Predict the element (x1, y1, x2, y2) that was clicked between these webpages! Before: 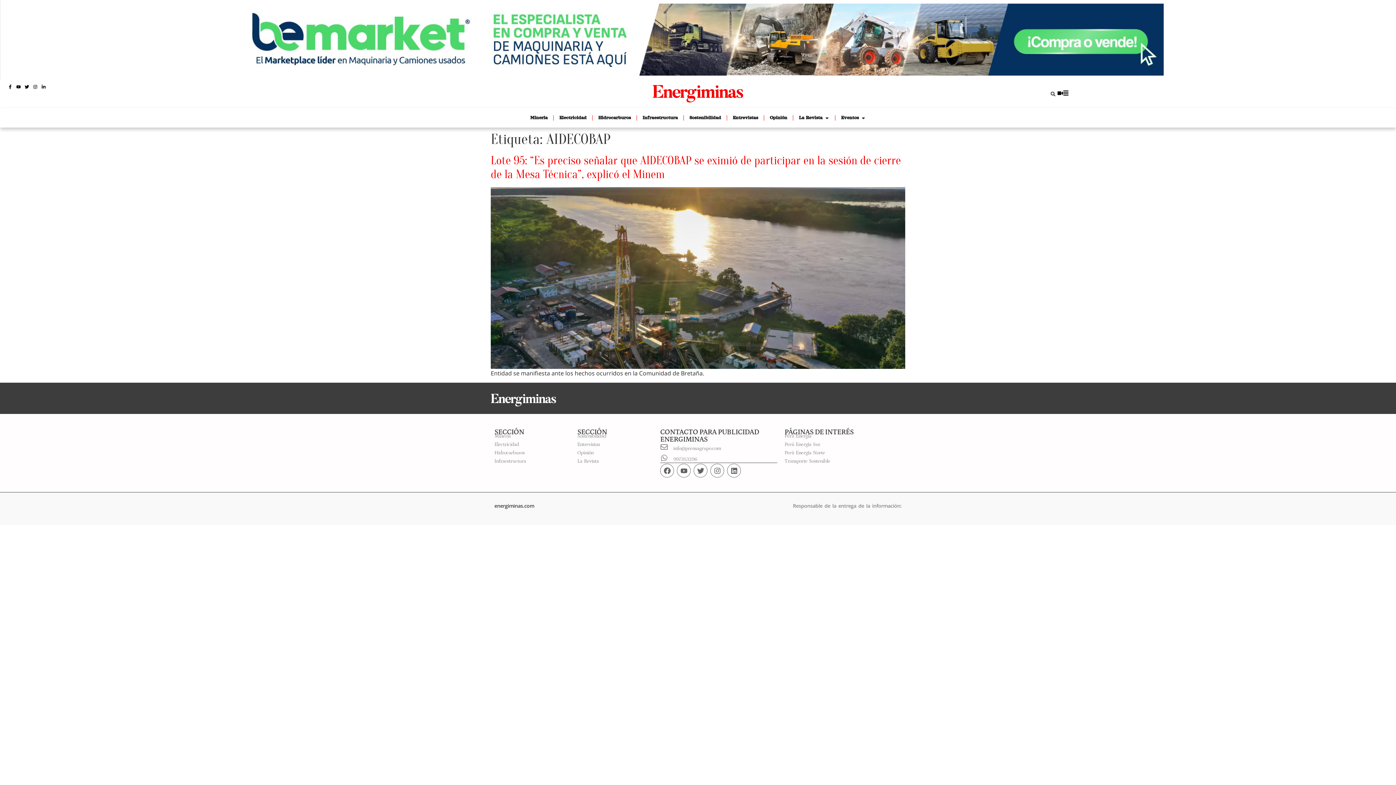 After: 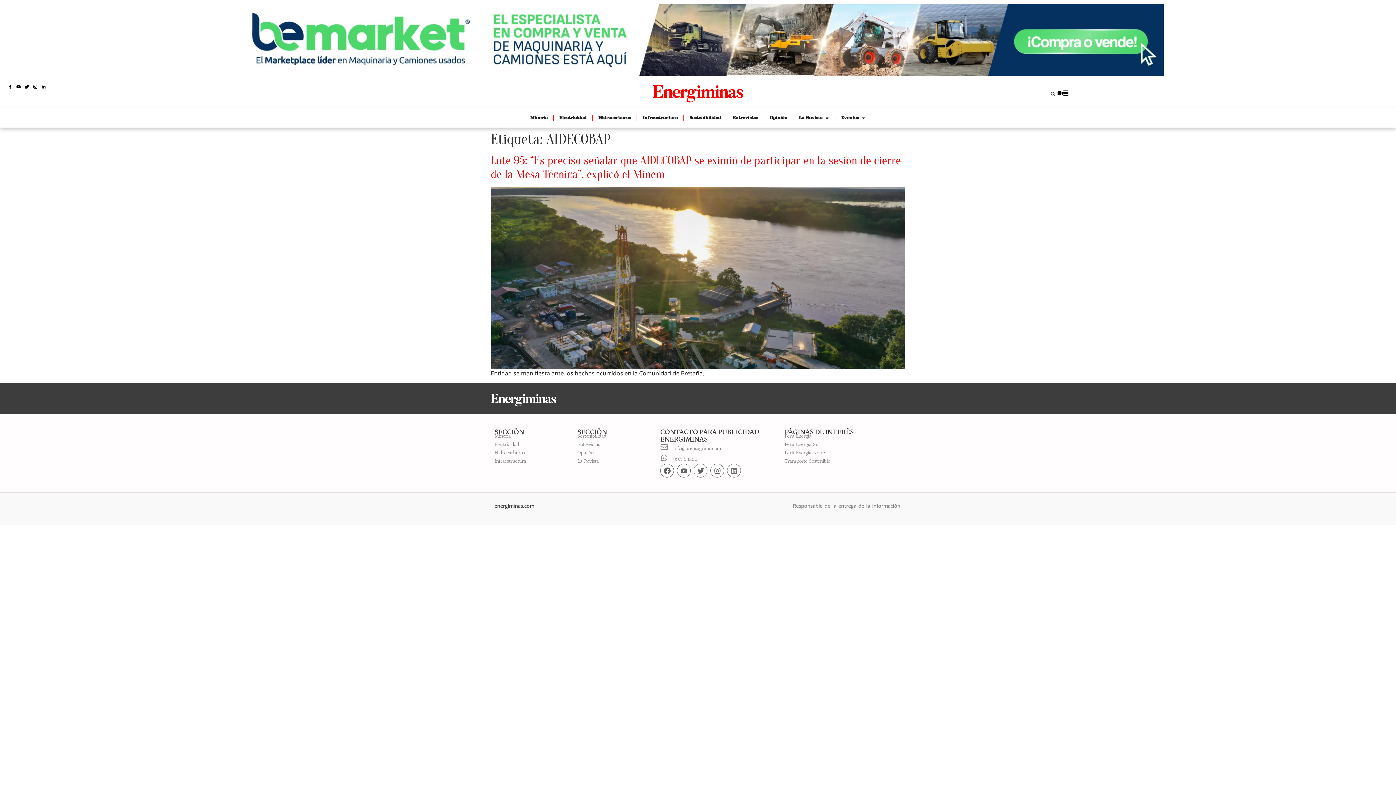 Action: bbox: (727, 464, 741, 477) label: Linkedin